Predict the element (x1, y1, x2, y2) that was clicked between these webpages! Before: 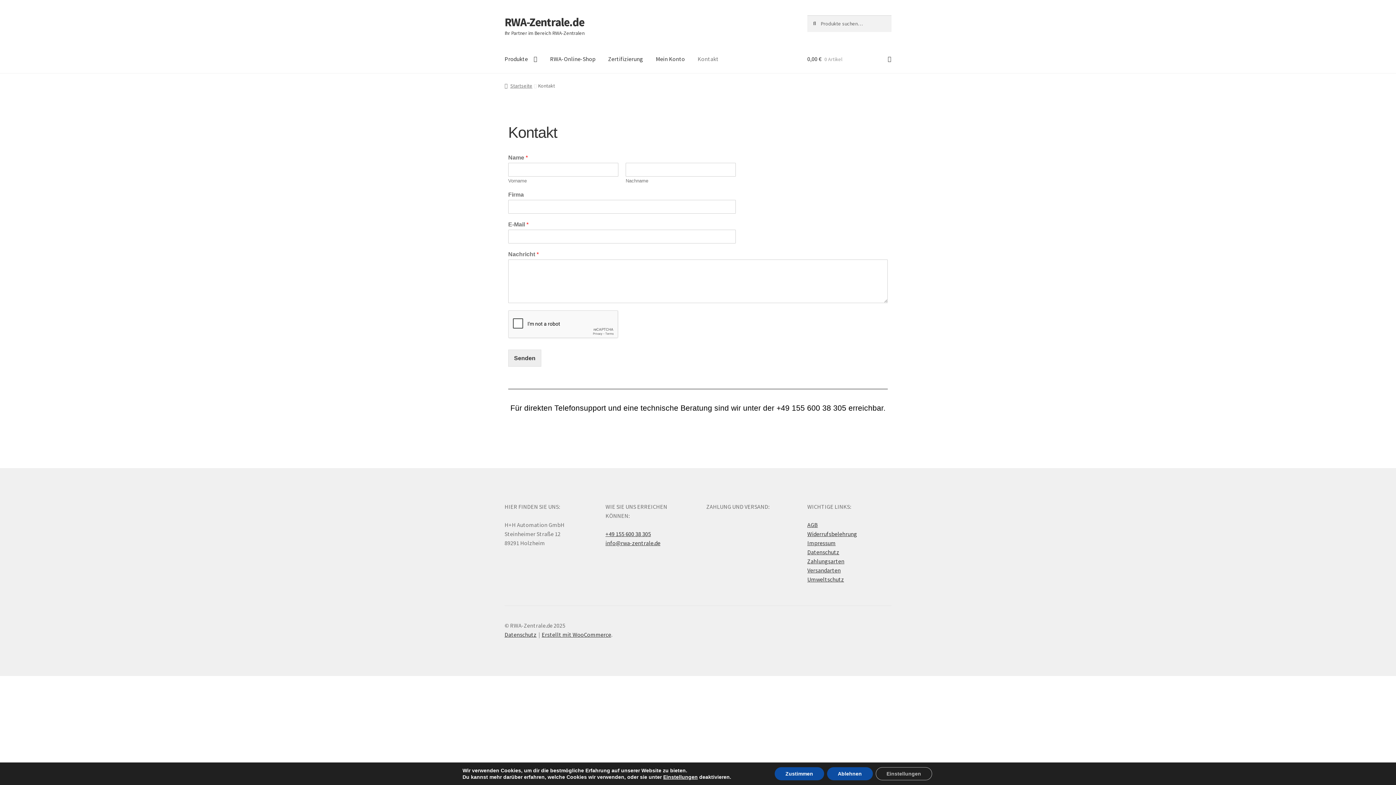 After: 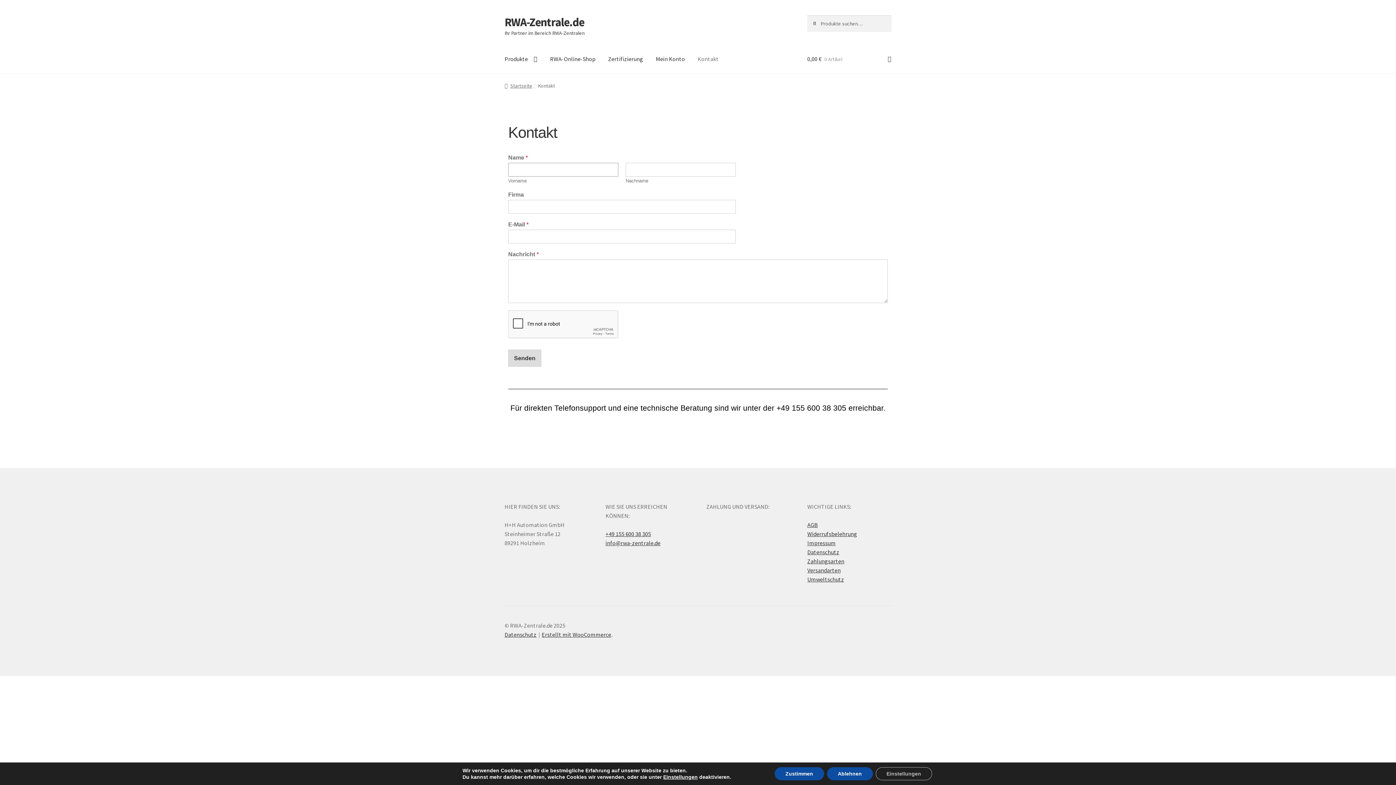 Action: bbox: (508, 349, 541, 366) label: Senden